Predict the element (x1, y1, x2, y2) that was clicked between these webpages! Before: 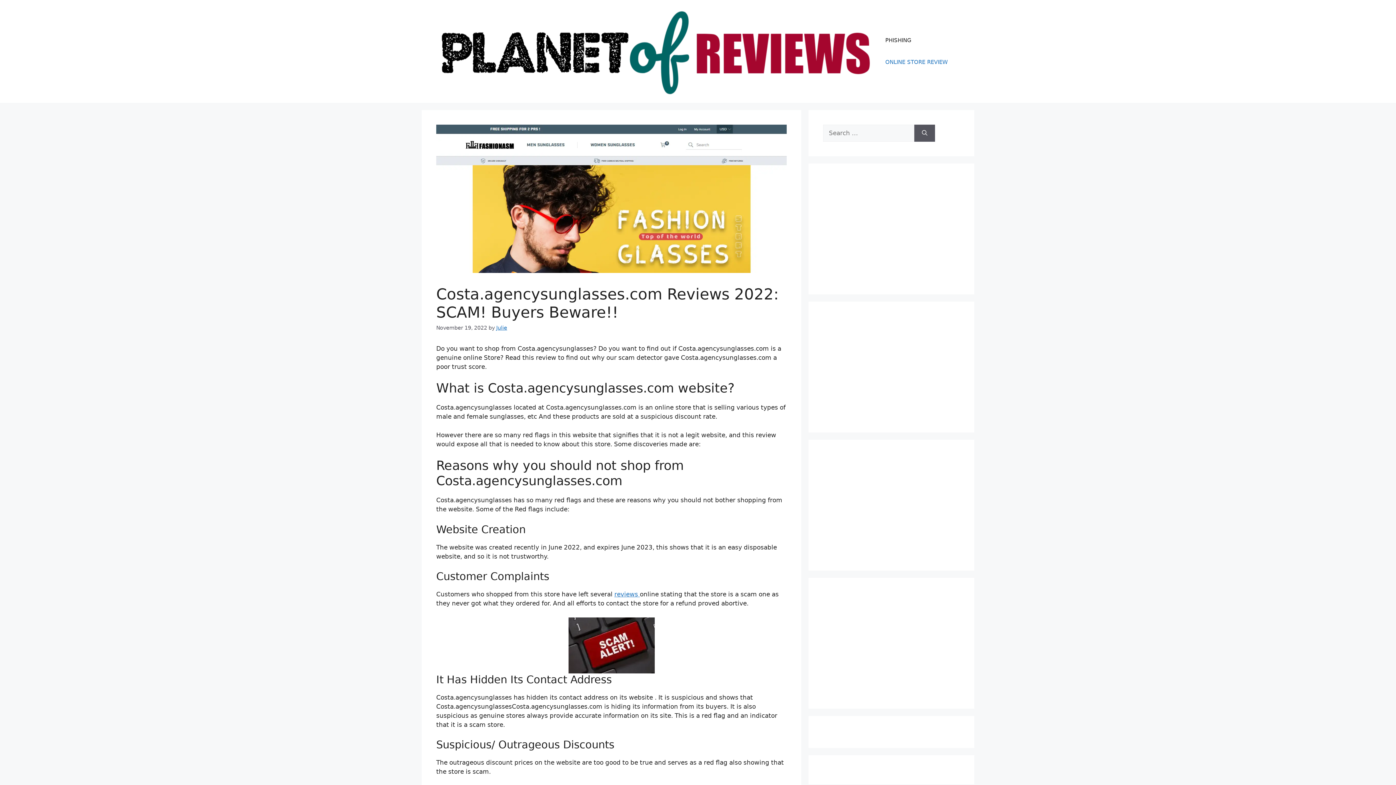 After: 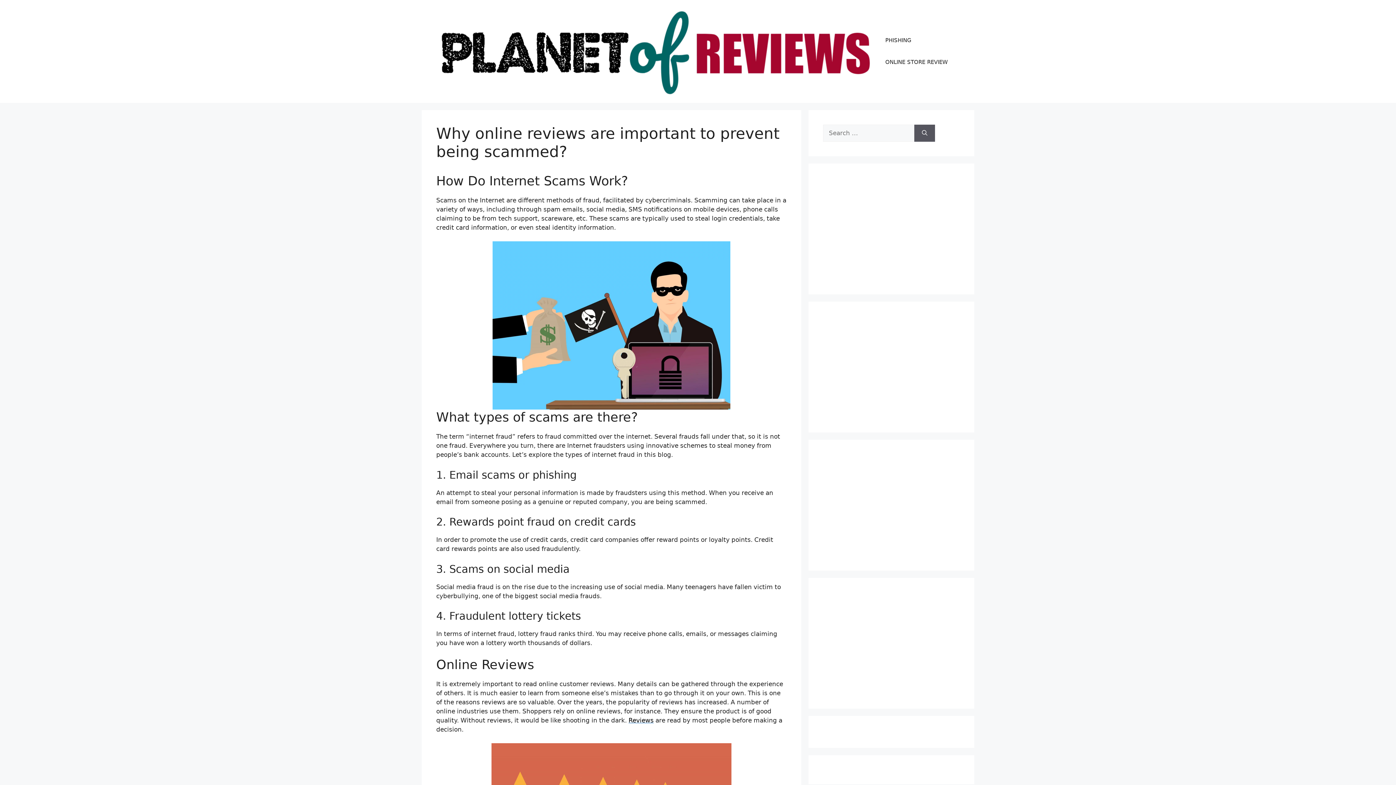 Action: bbox: (436, 47, 878, 54)